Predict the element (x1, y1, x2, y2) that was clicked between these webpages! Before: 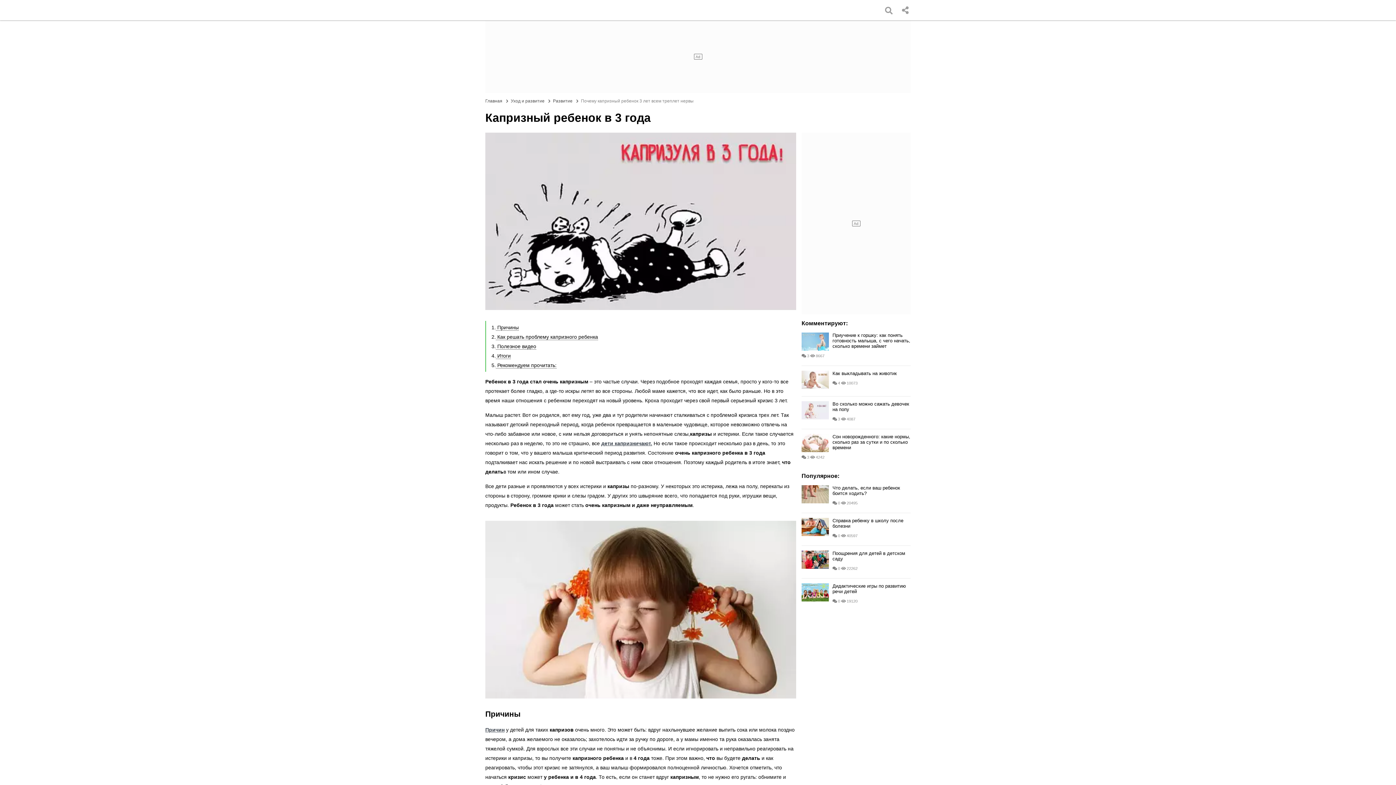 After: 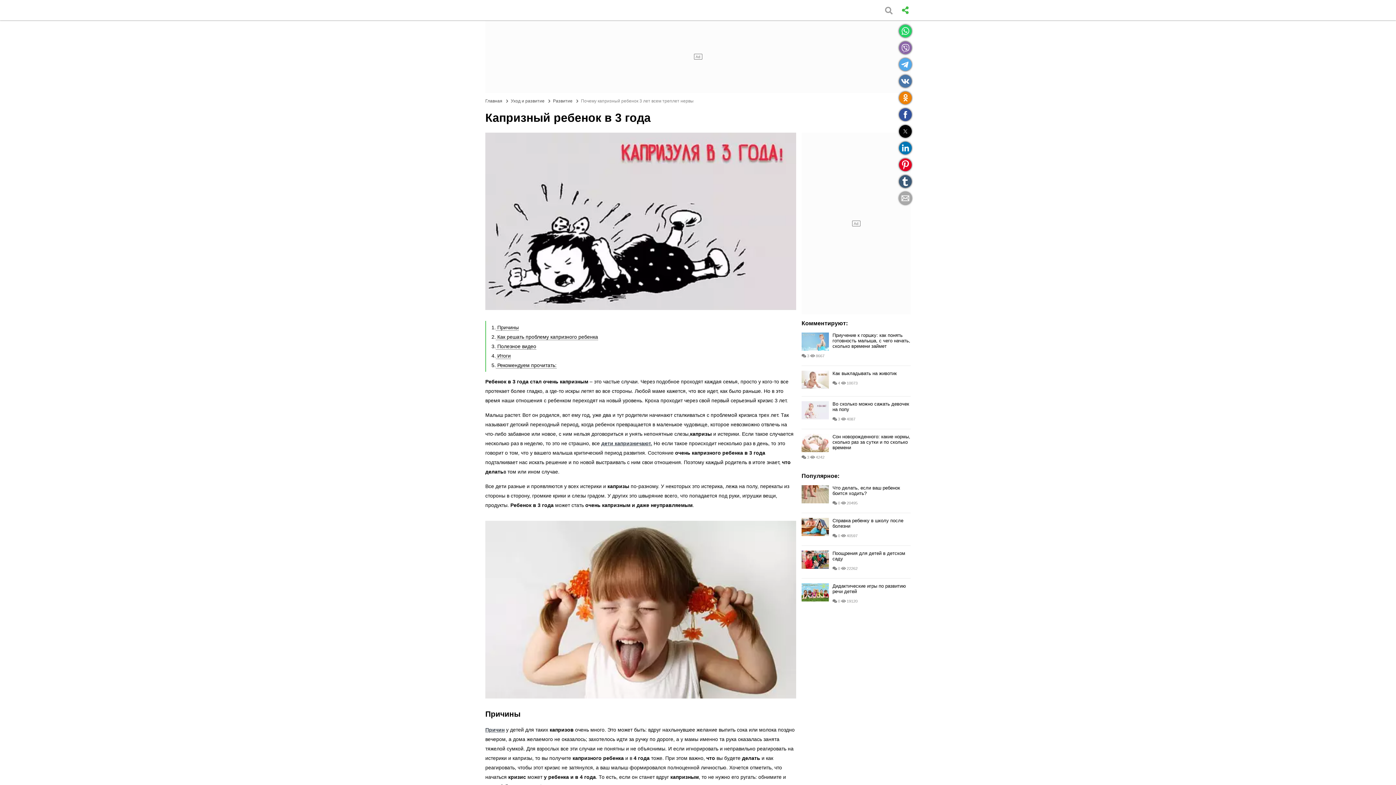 Action: bbox: (898, 4, 912, 17)